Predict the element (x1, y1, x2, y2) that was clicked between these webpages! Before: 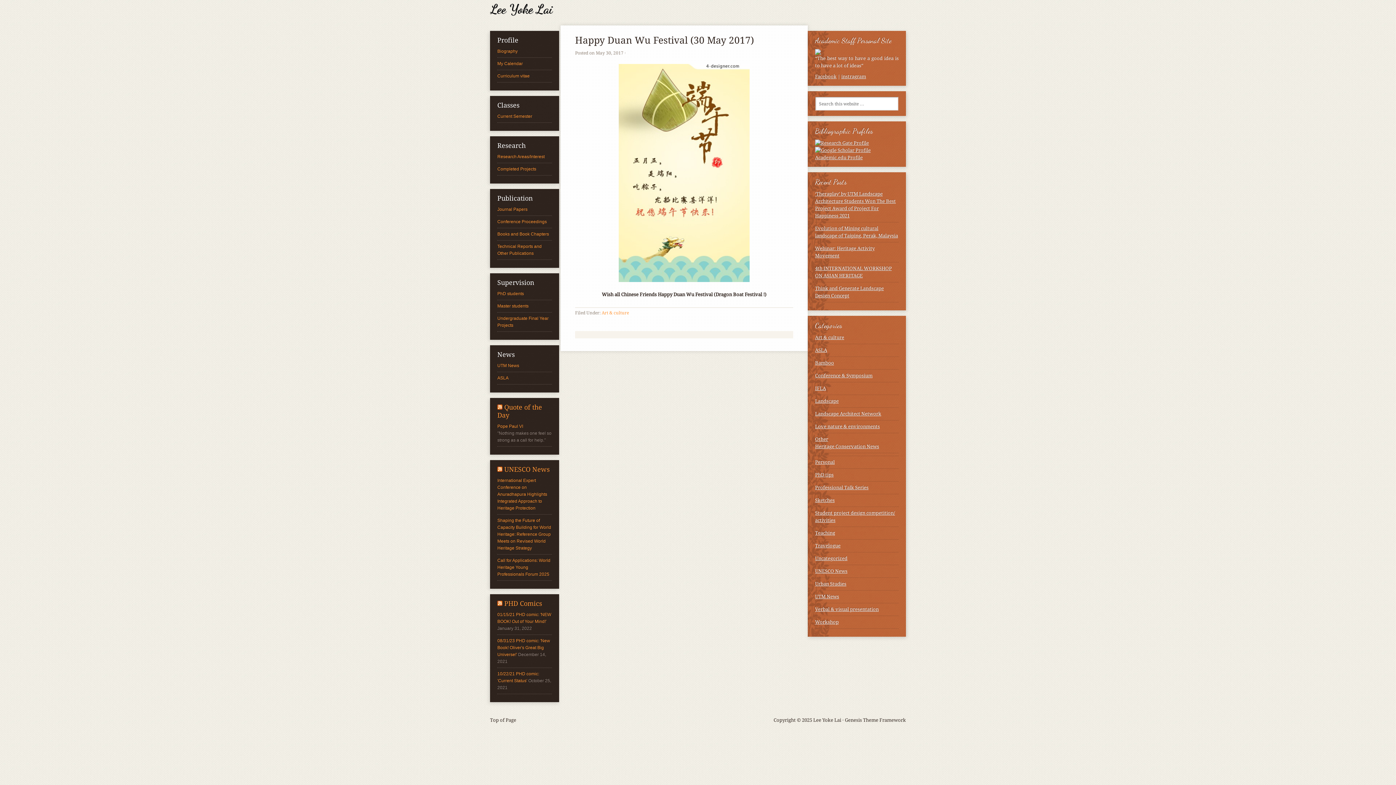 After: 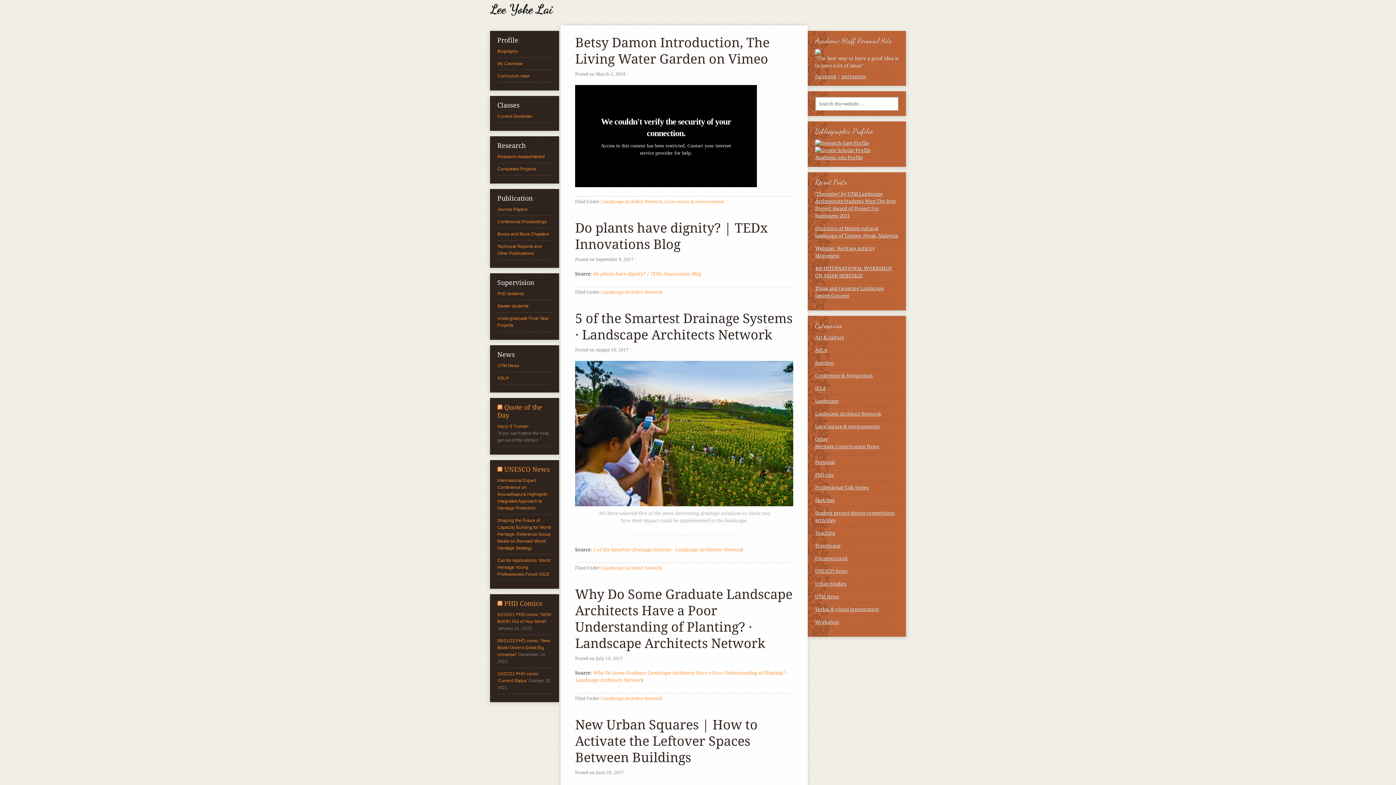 Action: label: Landscape Architect Network bbox: (815, 411, 881, 416)